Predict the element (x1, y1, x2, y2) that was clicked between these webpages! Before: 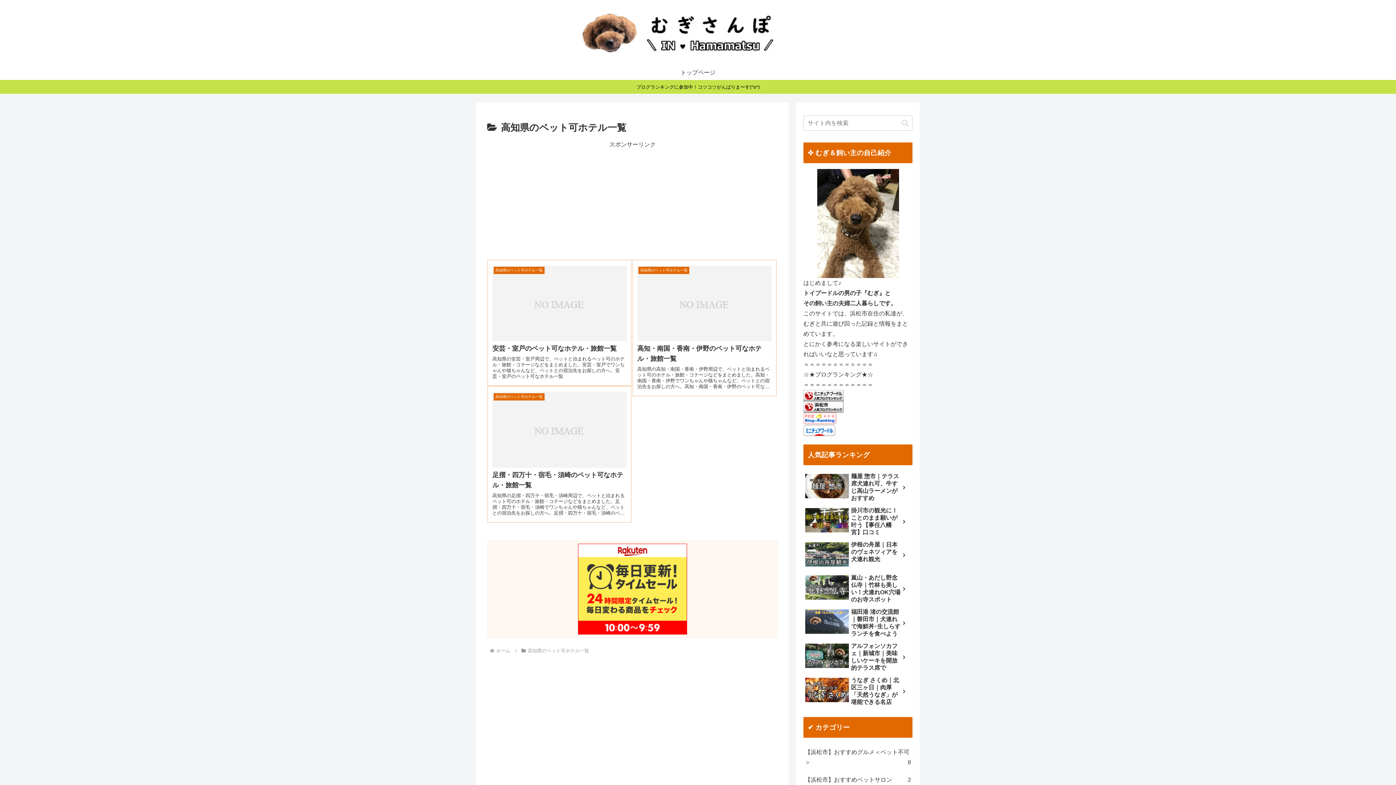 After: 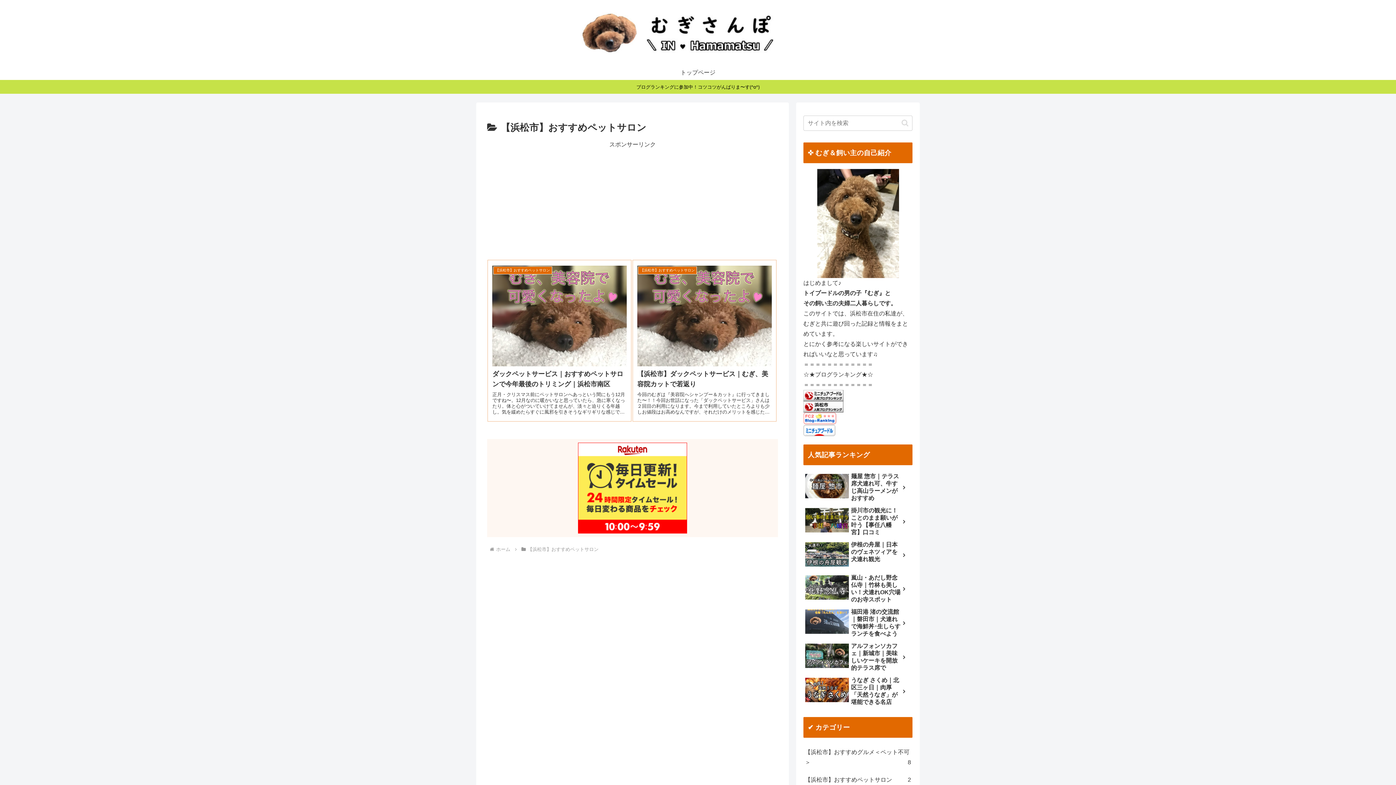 Action: bbox: (803, 771, 912, 789) label: 【浜松市】おすすめペットサロン
2